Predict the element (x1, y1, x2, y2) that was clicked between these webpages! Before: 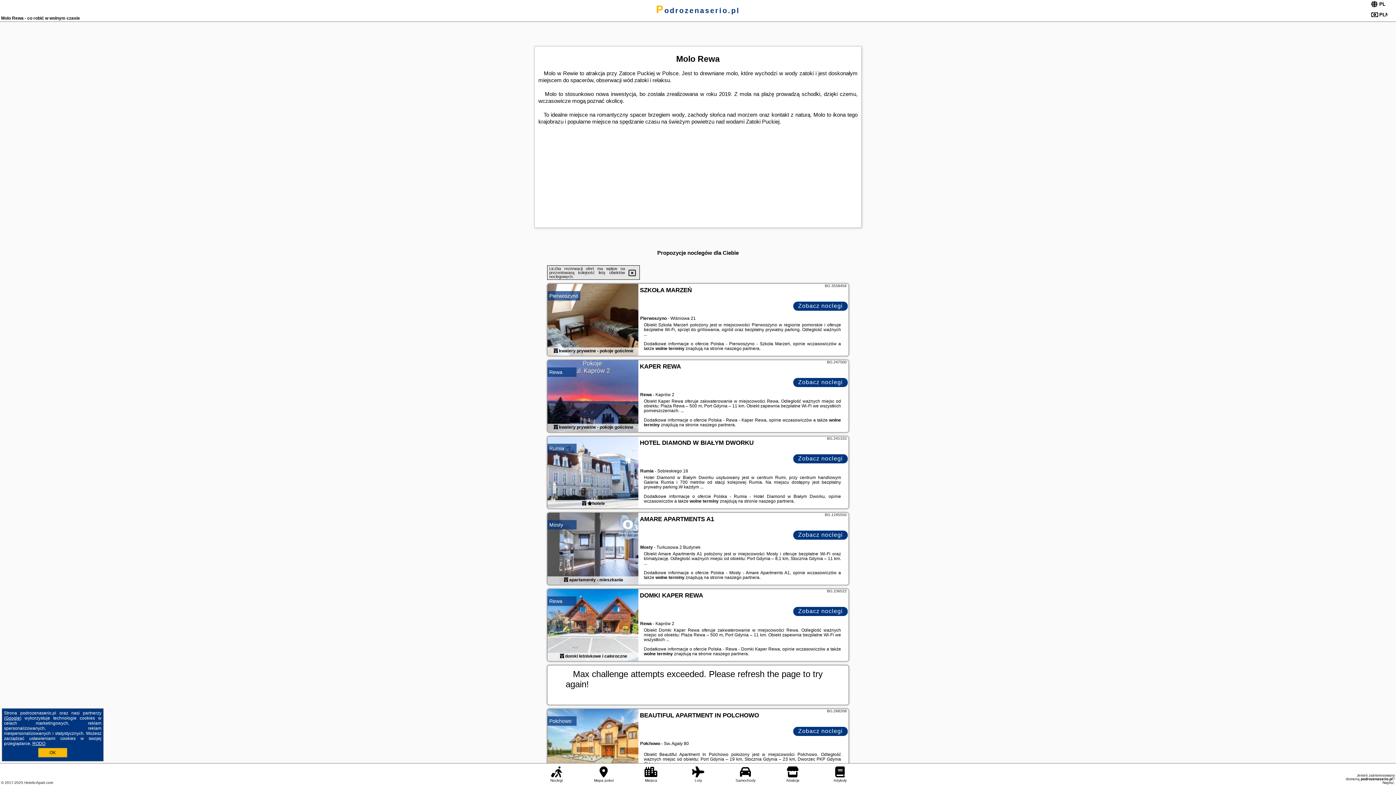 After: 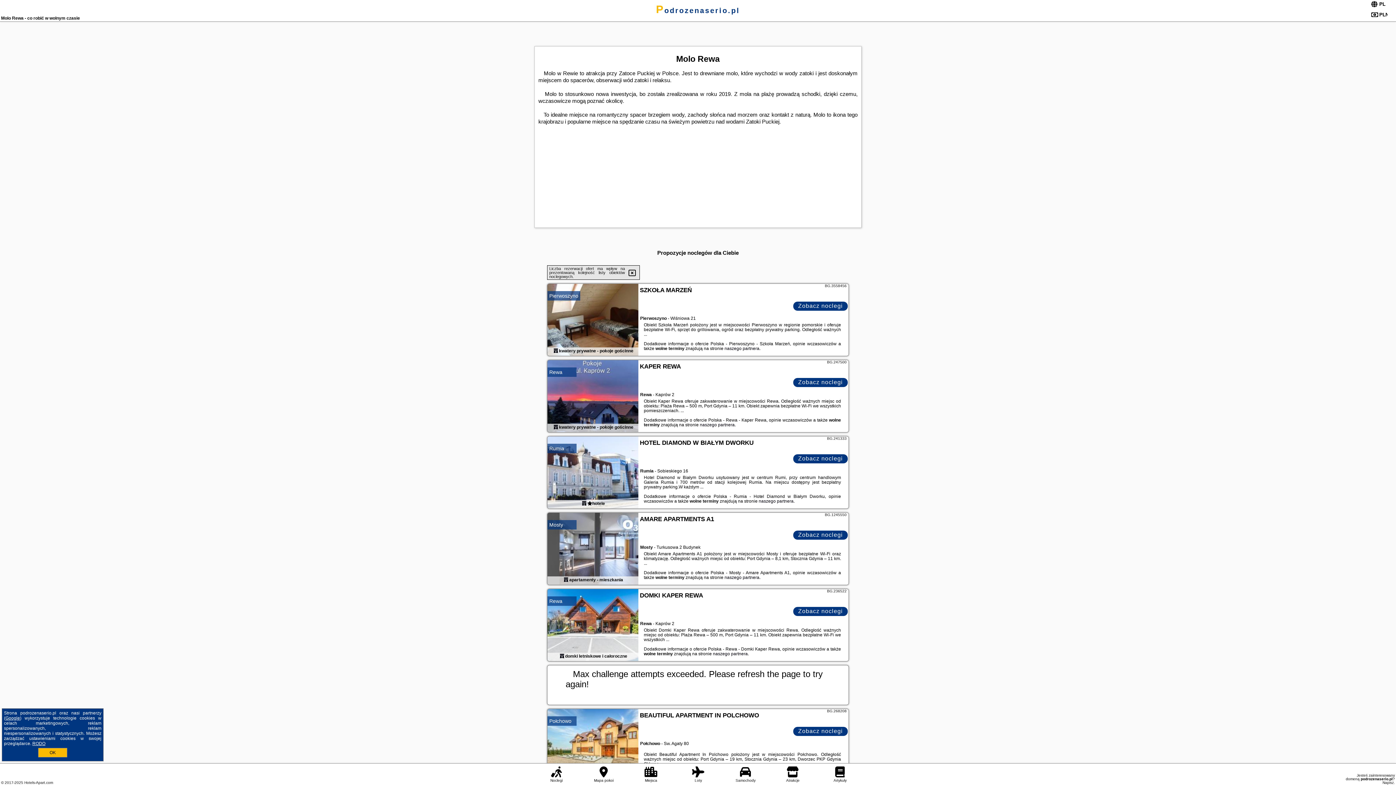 Action: bbox: (793, 607, 848, 616) label: Zobacz noclegi